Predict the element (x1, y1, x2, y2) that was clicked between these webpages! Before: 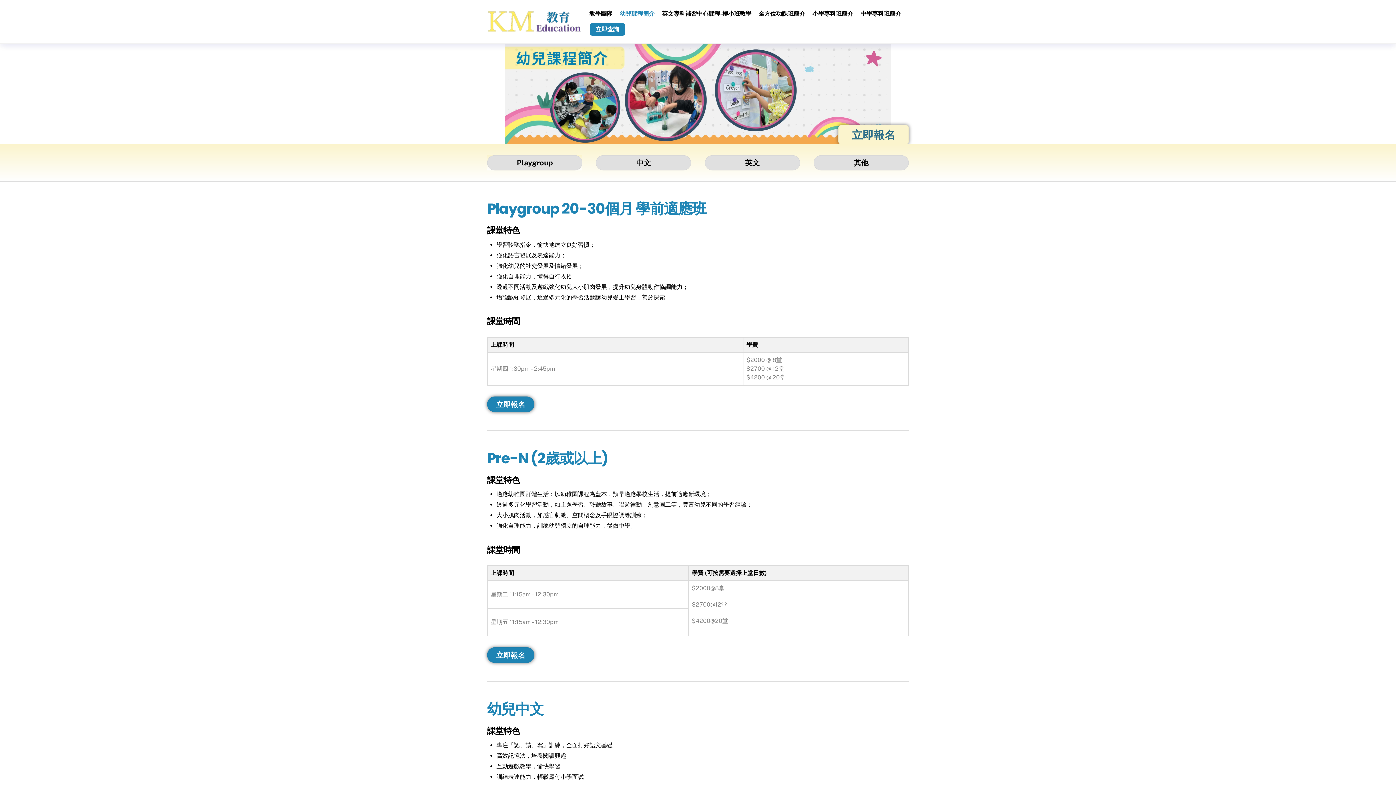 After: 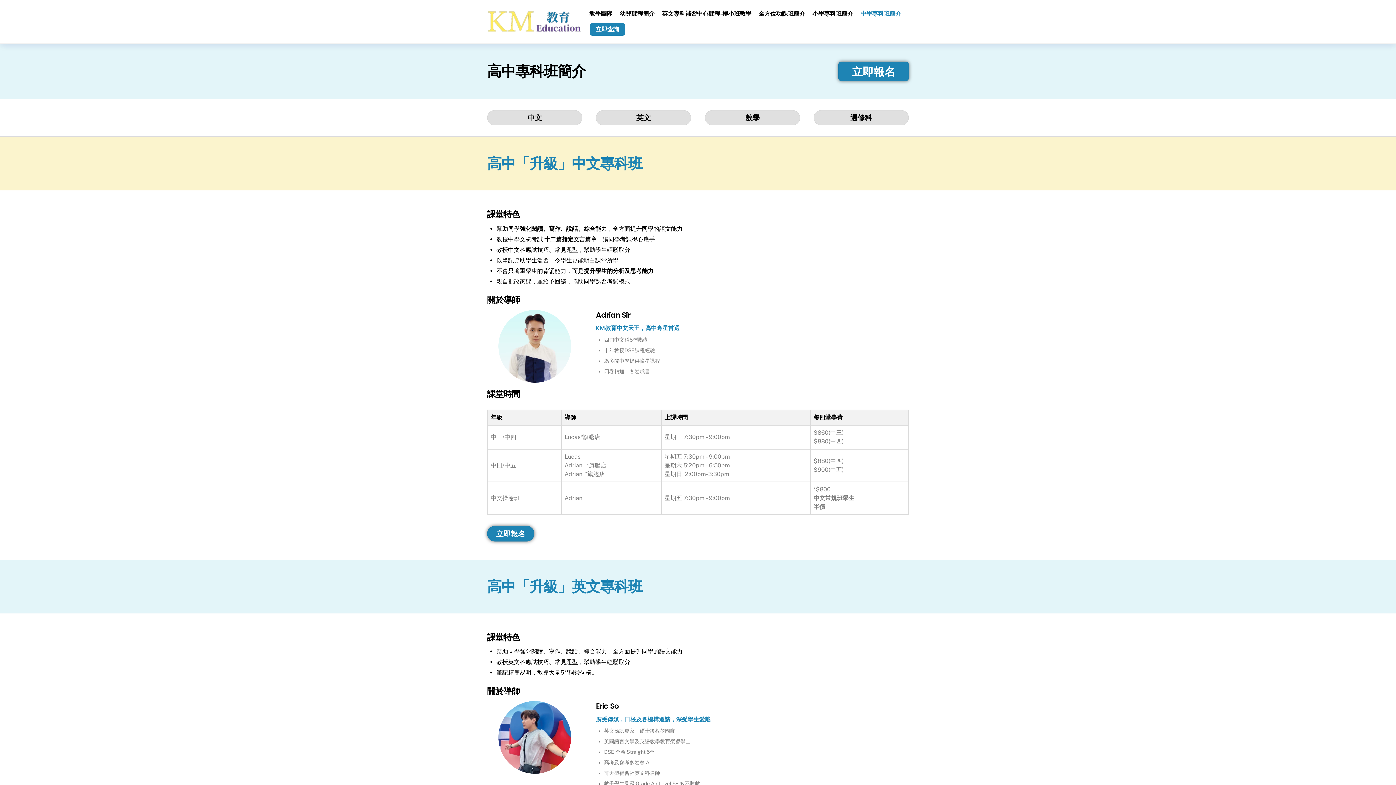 Action: bbox: (857, 5, 904, 21) label: 中學專科班簡介